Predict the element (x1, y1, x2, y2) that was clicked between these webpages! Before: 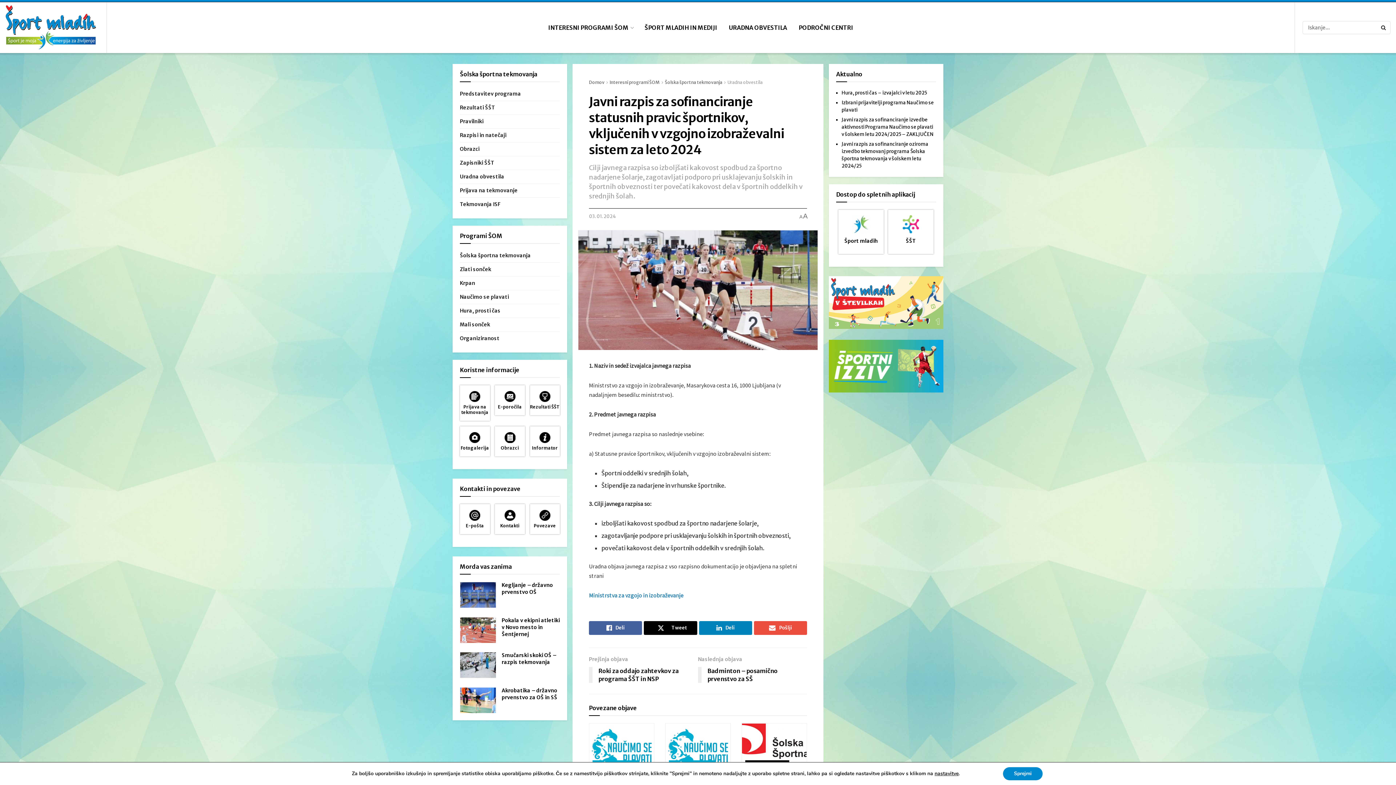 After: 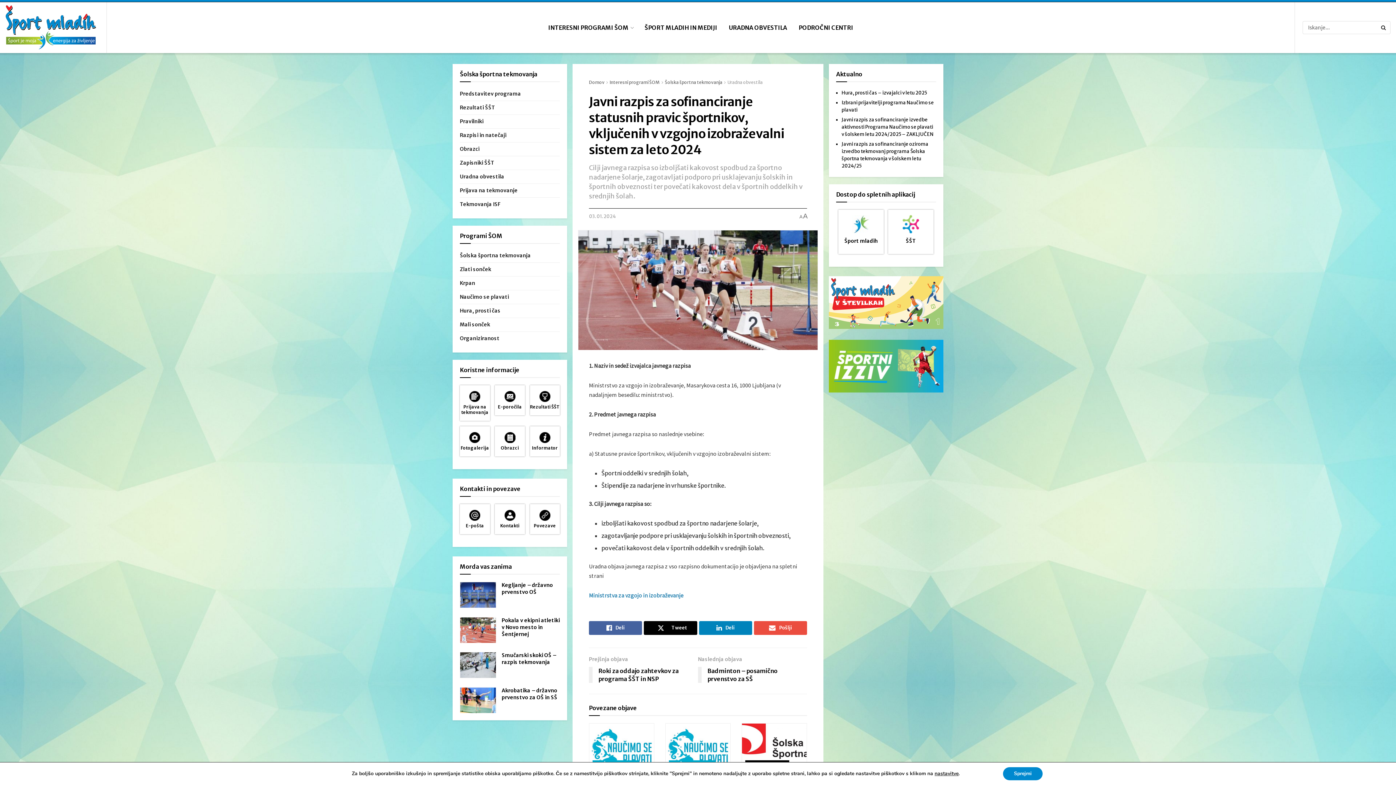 Action: bbox: (460, 186, 517, 195) label: Prijava na tekmovanje